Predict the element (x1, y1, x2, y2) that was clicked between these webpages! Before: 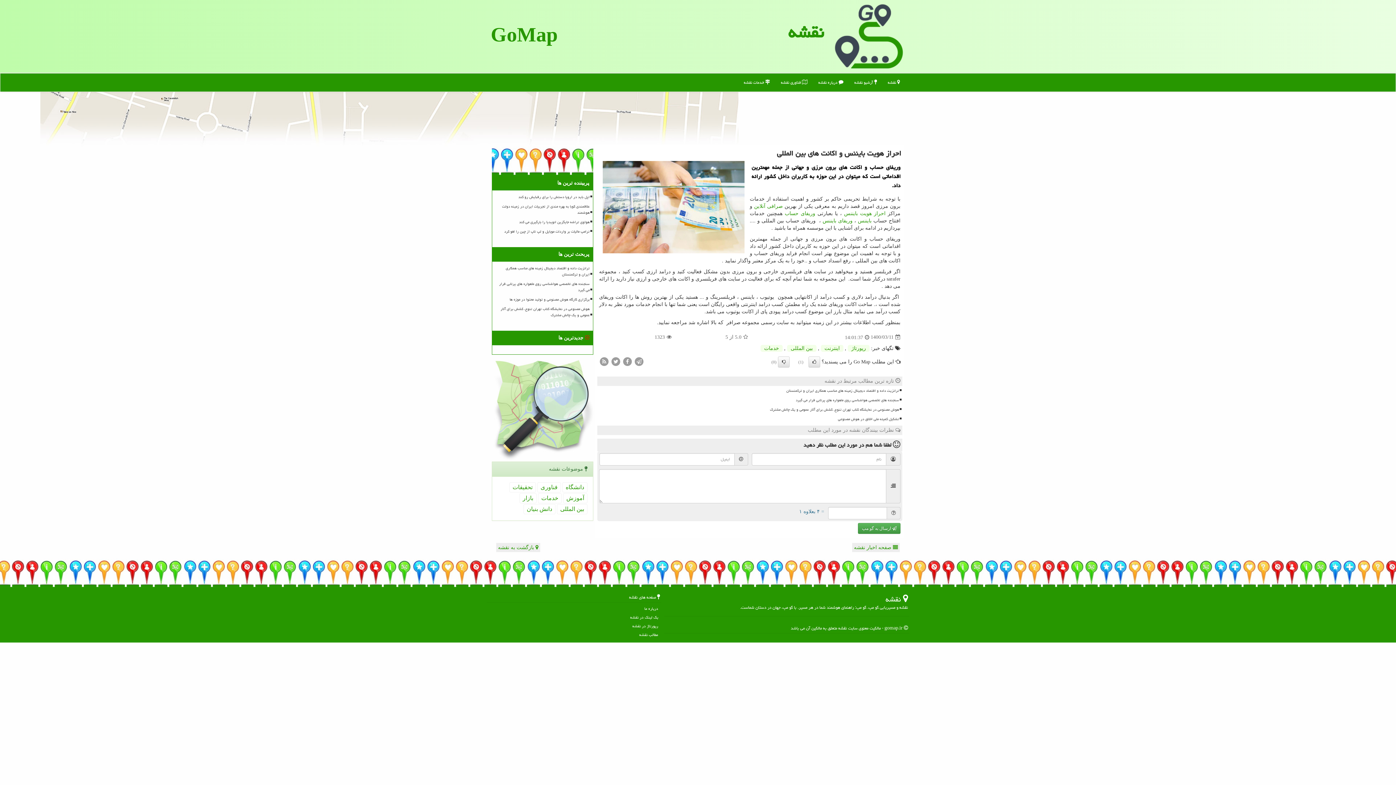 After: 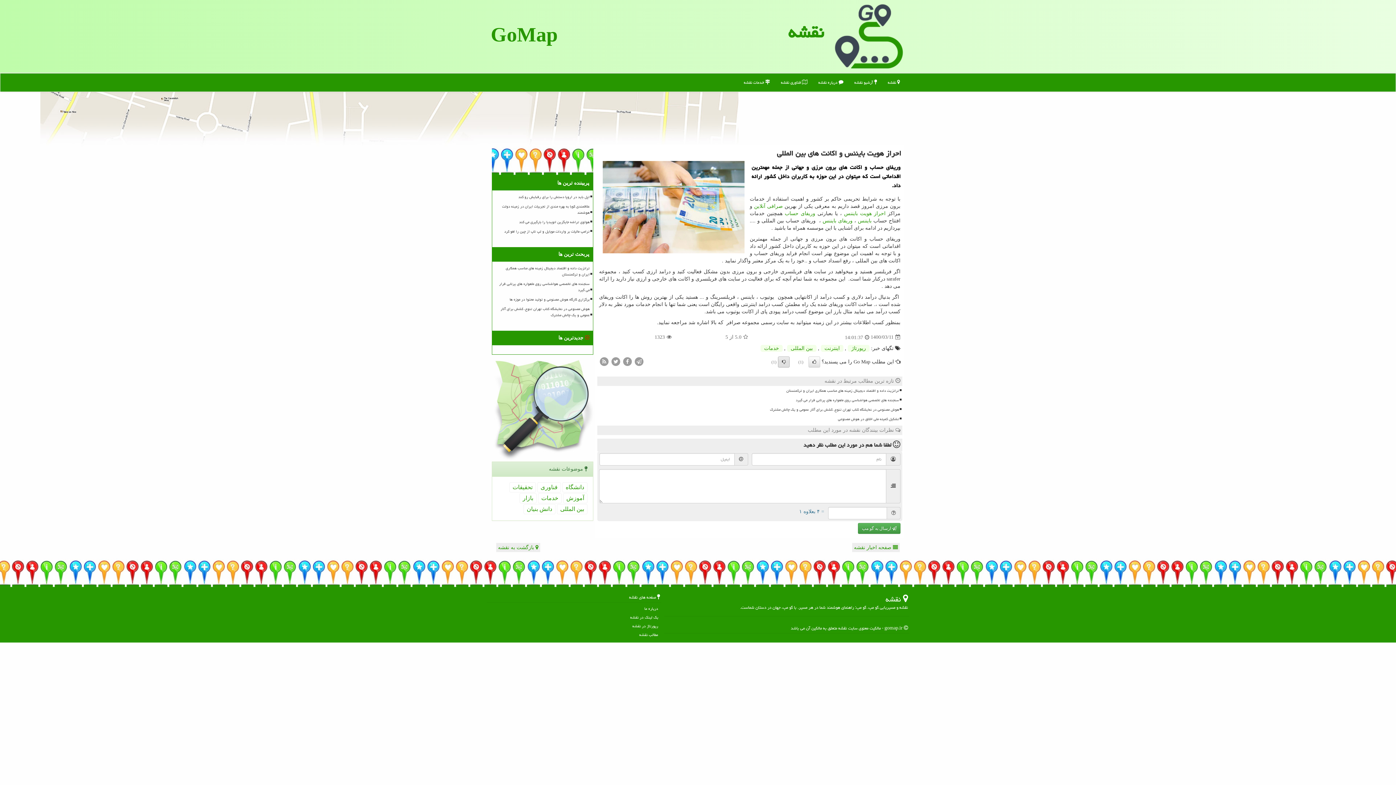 Action: bbox: (778, 356, 789, 367)